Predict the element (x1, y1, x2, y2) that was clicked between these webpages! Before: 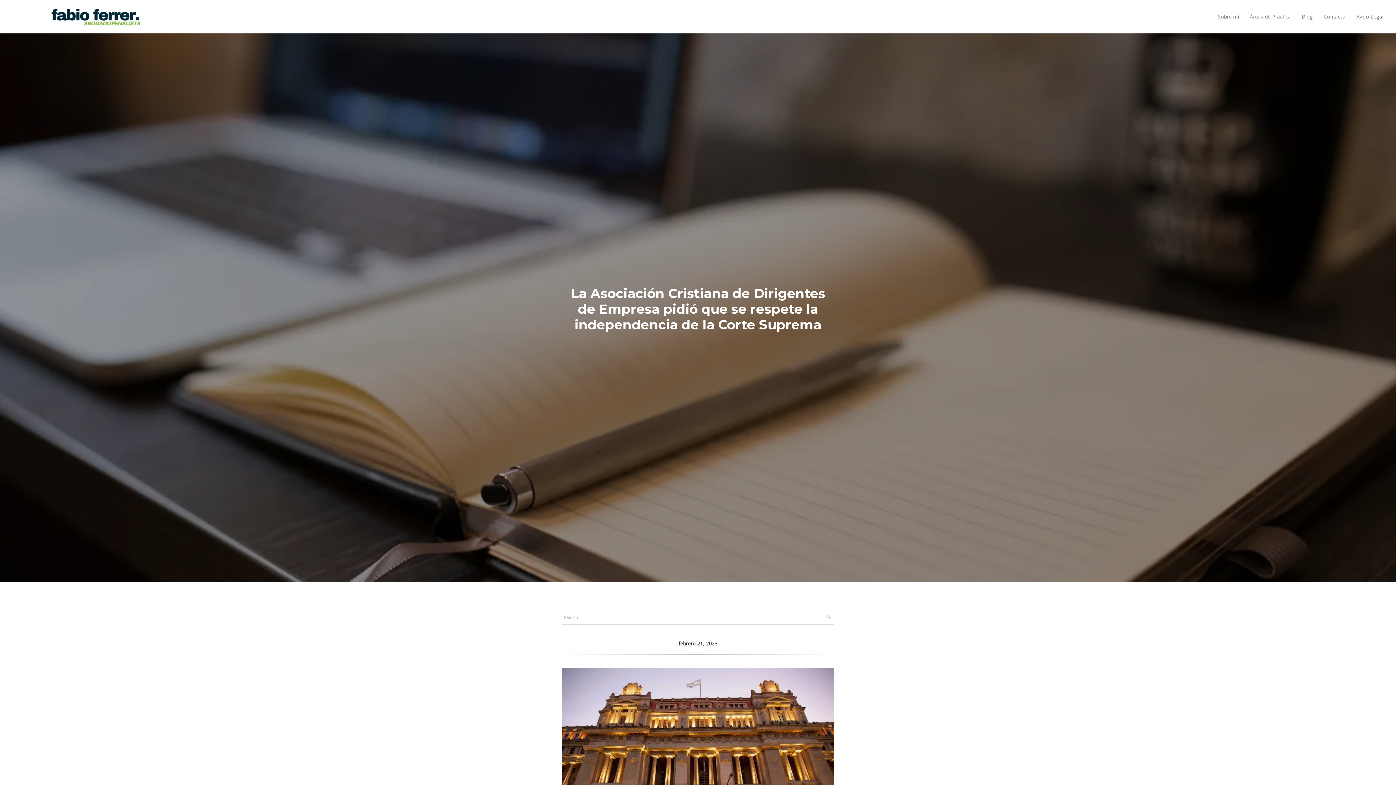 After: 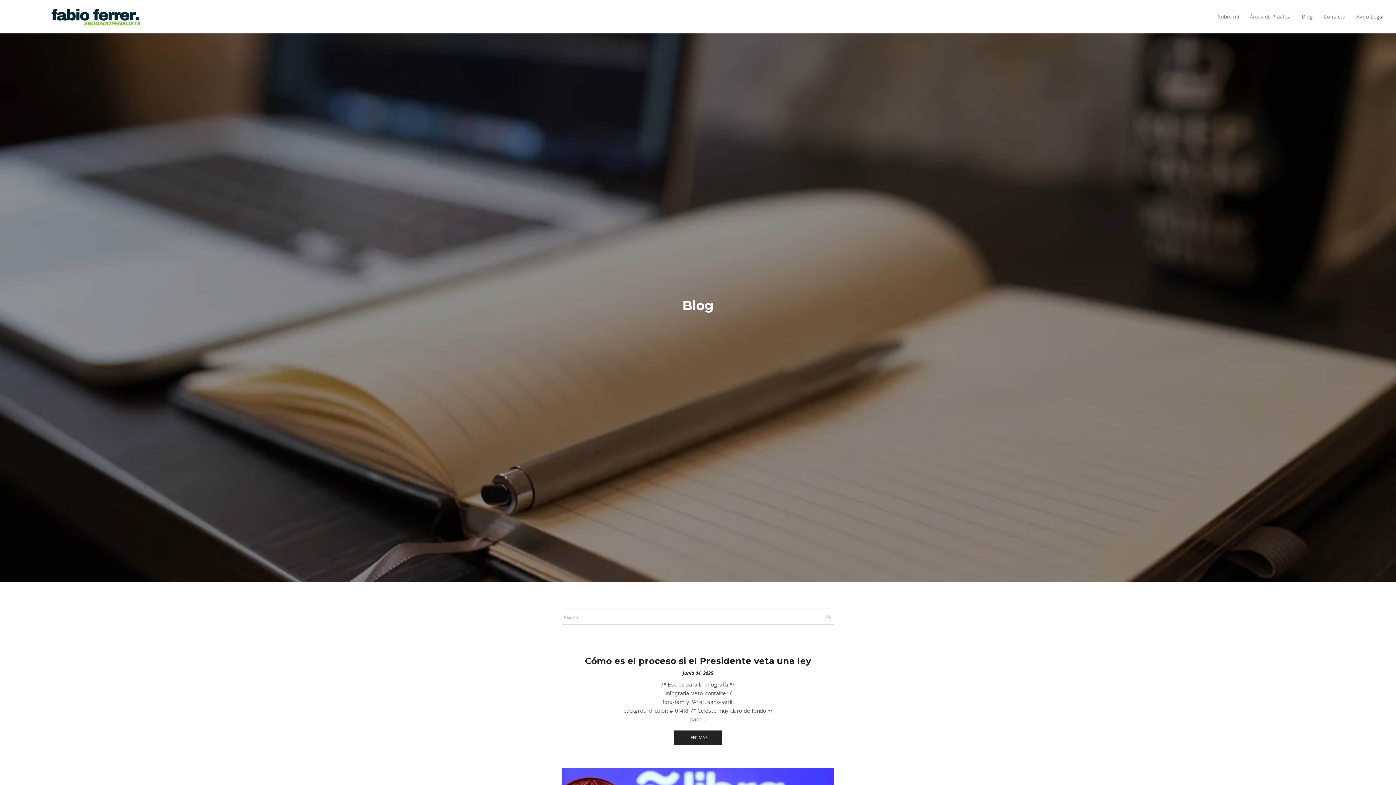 Action: bbox: (1302, 7, 1313, 25) label: Blog